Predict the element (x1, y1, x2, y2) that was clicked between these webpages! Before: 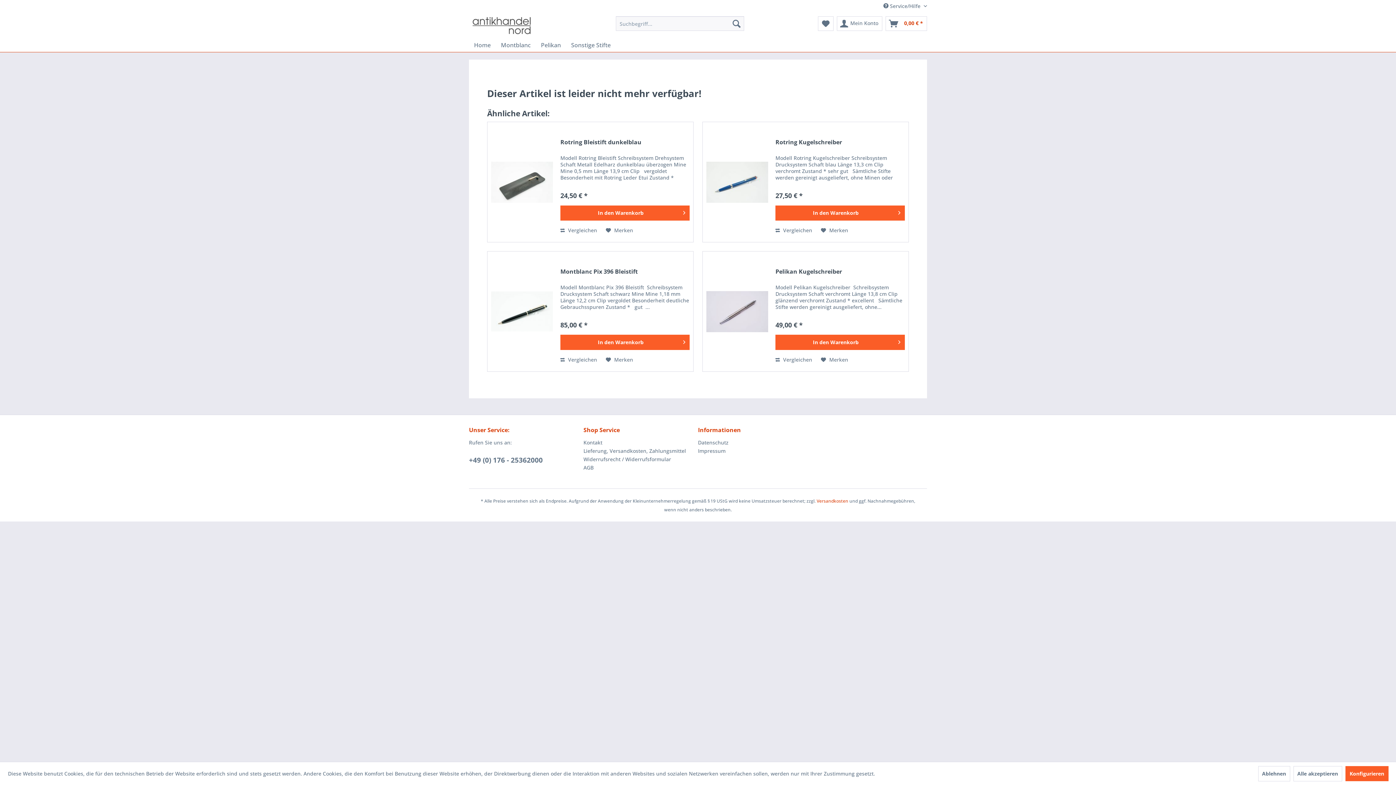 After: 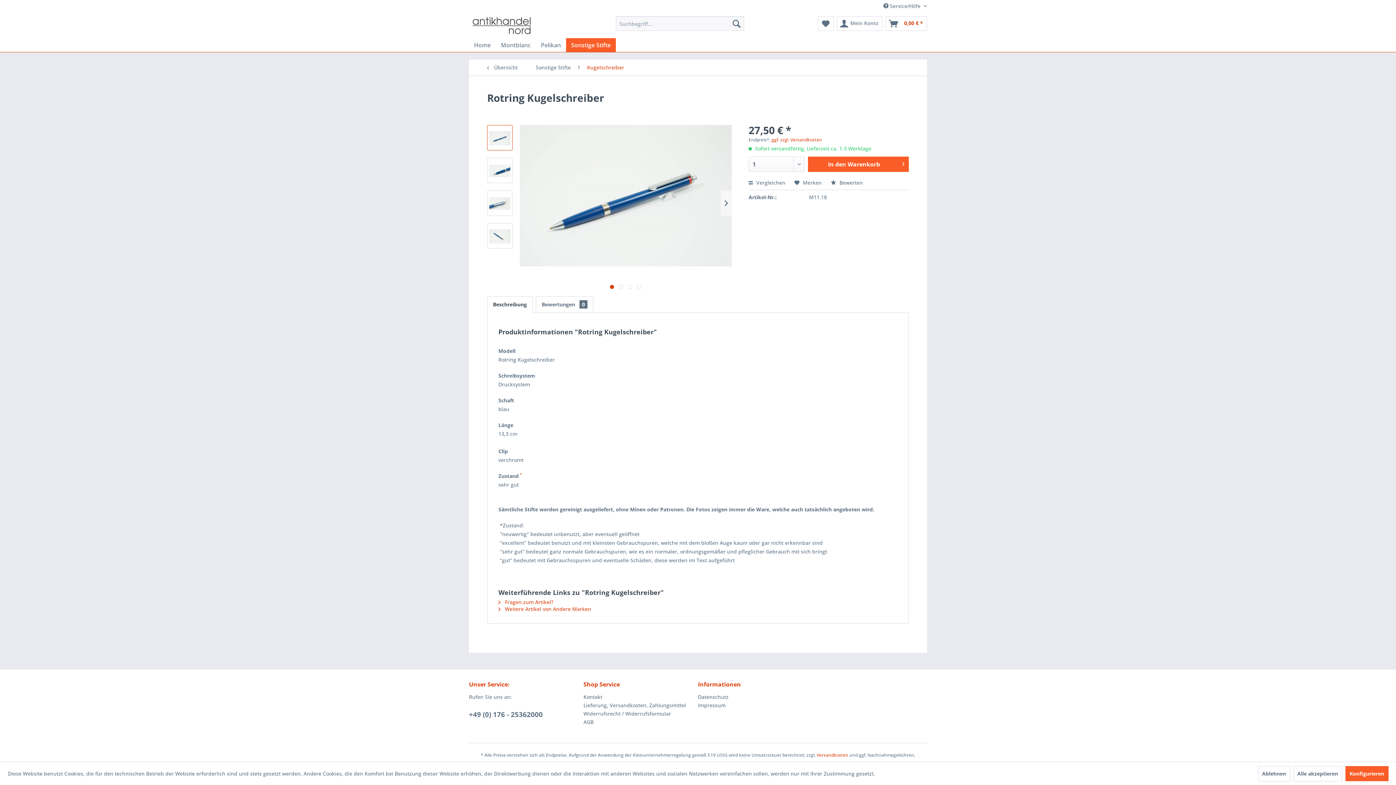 Action: bbox: (775, 138, 905, 153) label: Rotring Kugelschreiber